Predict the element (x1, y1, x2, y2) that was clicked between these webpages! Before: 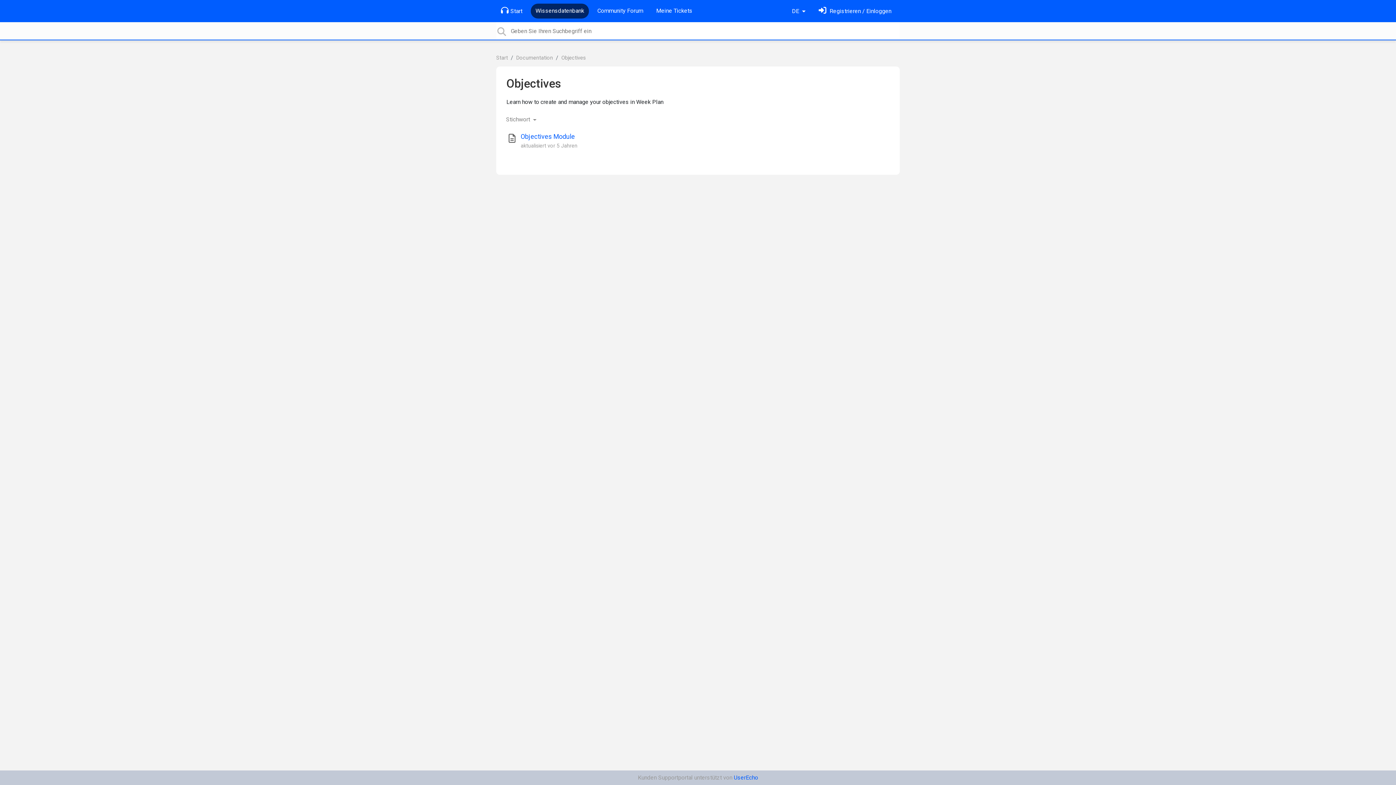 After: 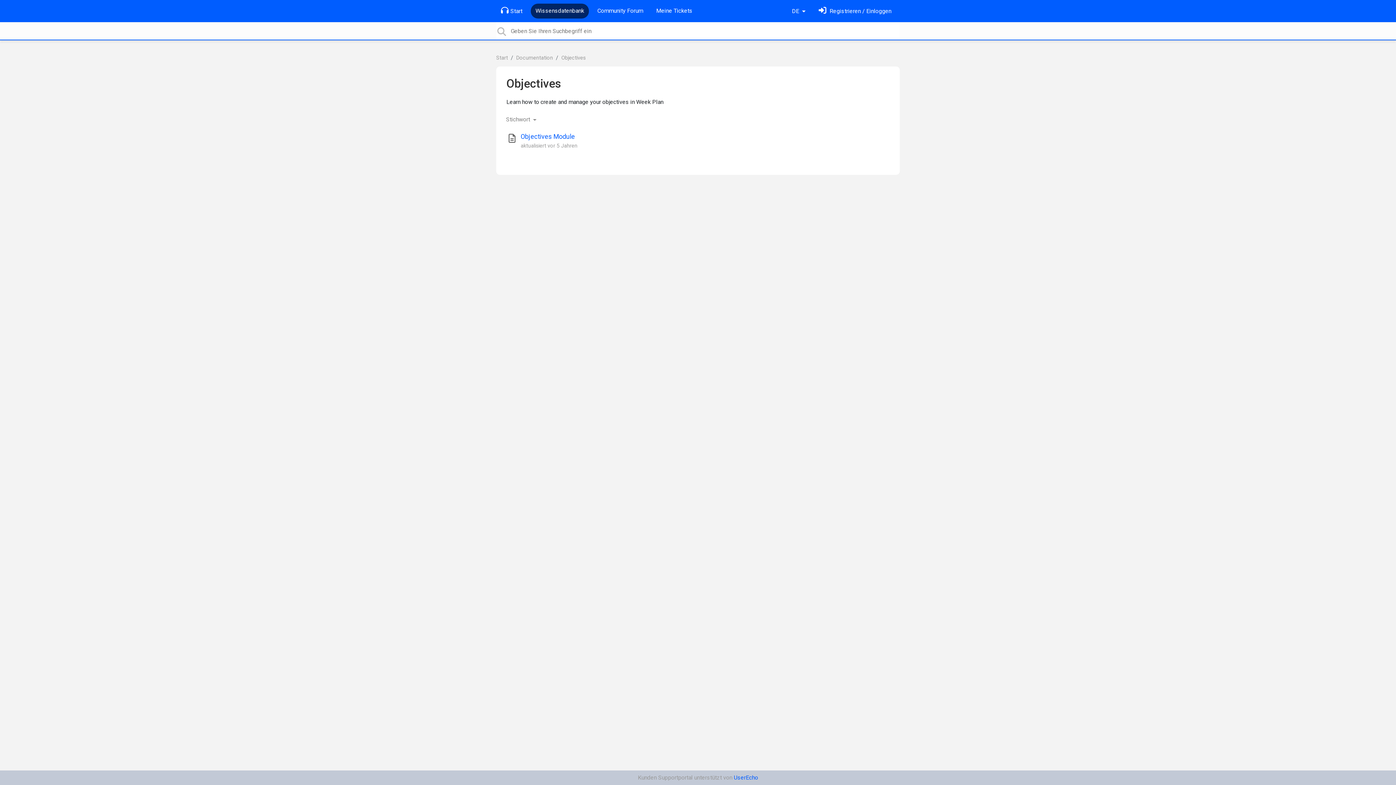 Action: label: Objectives bbox: (506, 76, 561, 90)